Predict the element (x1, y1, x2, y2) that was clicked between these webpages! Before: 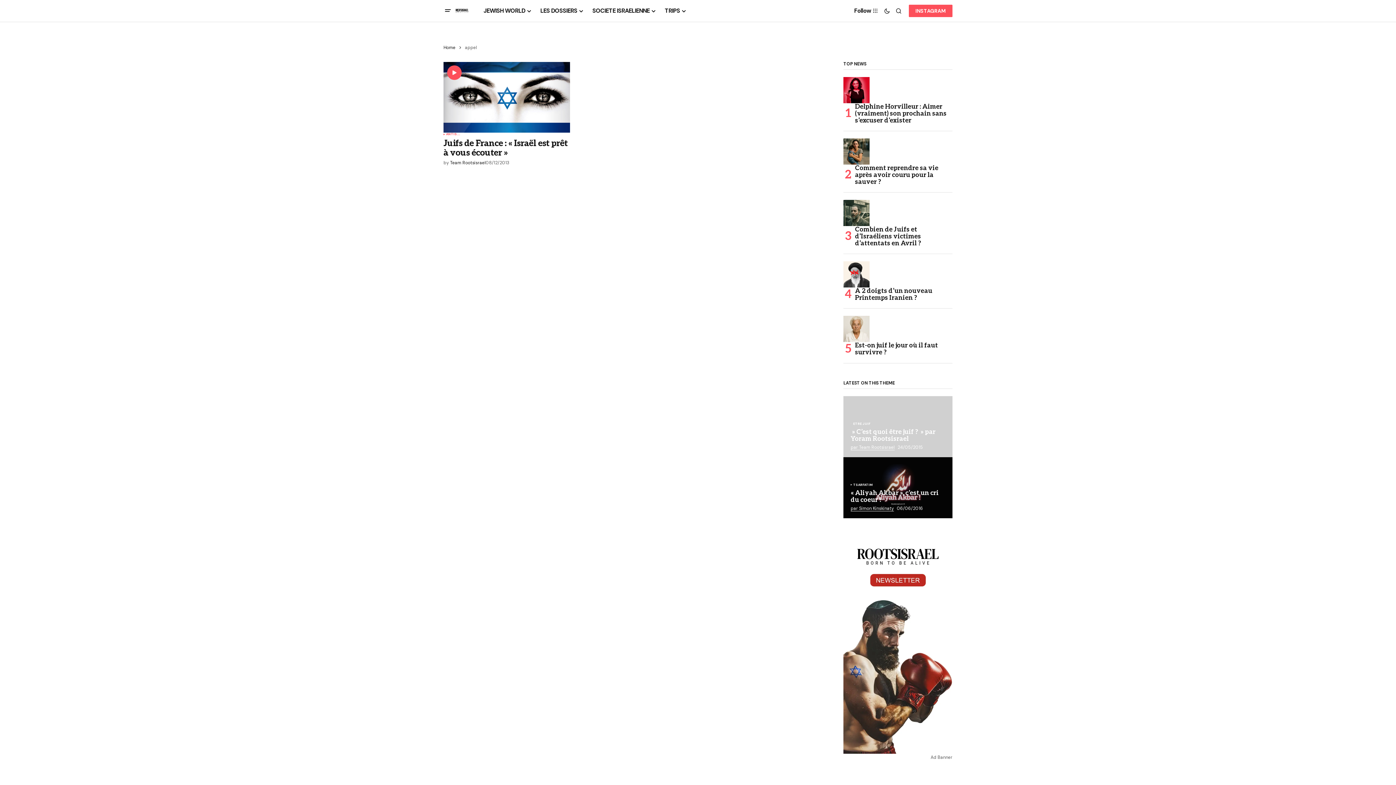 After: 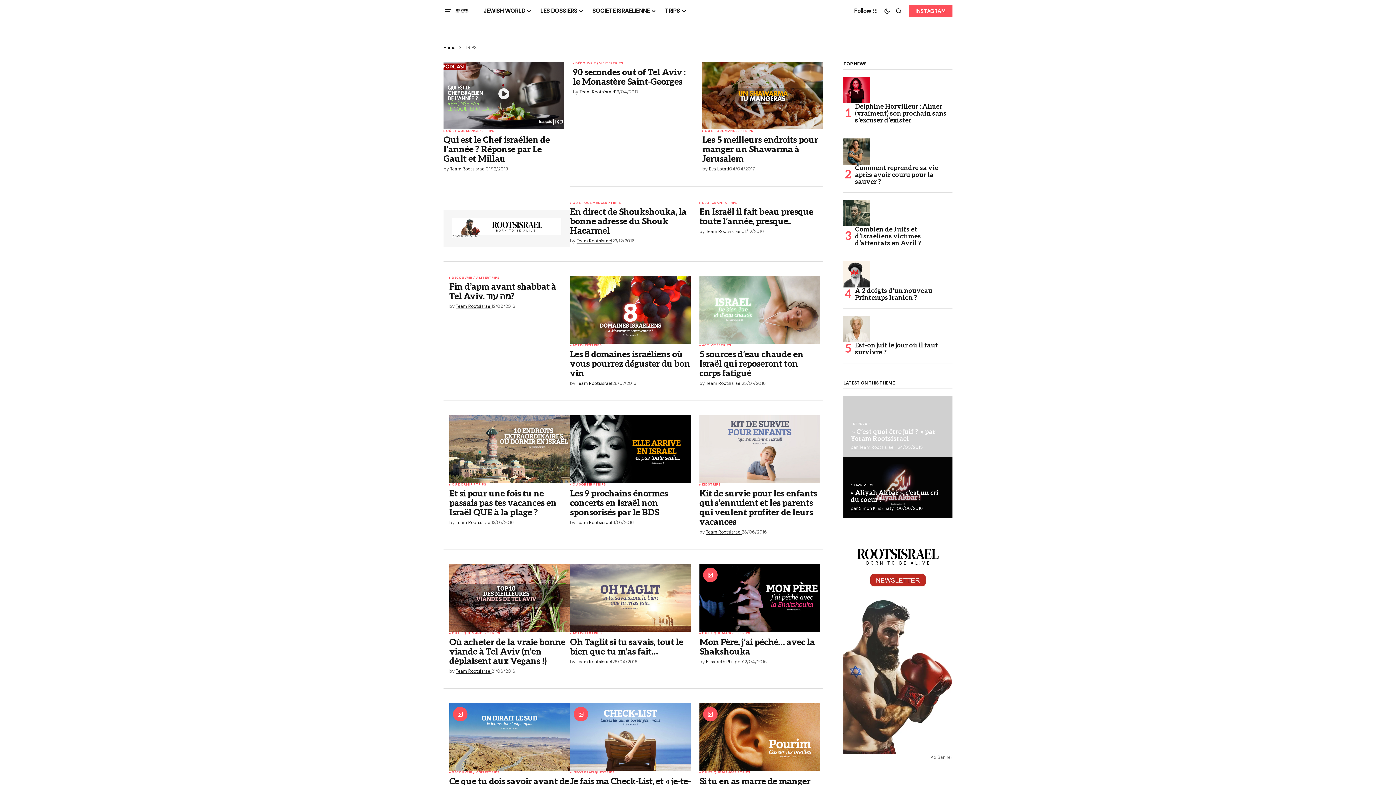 Action: label: TRIPS bbox: (660, 0, 690, 21)